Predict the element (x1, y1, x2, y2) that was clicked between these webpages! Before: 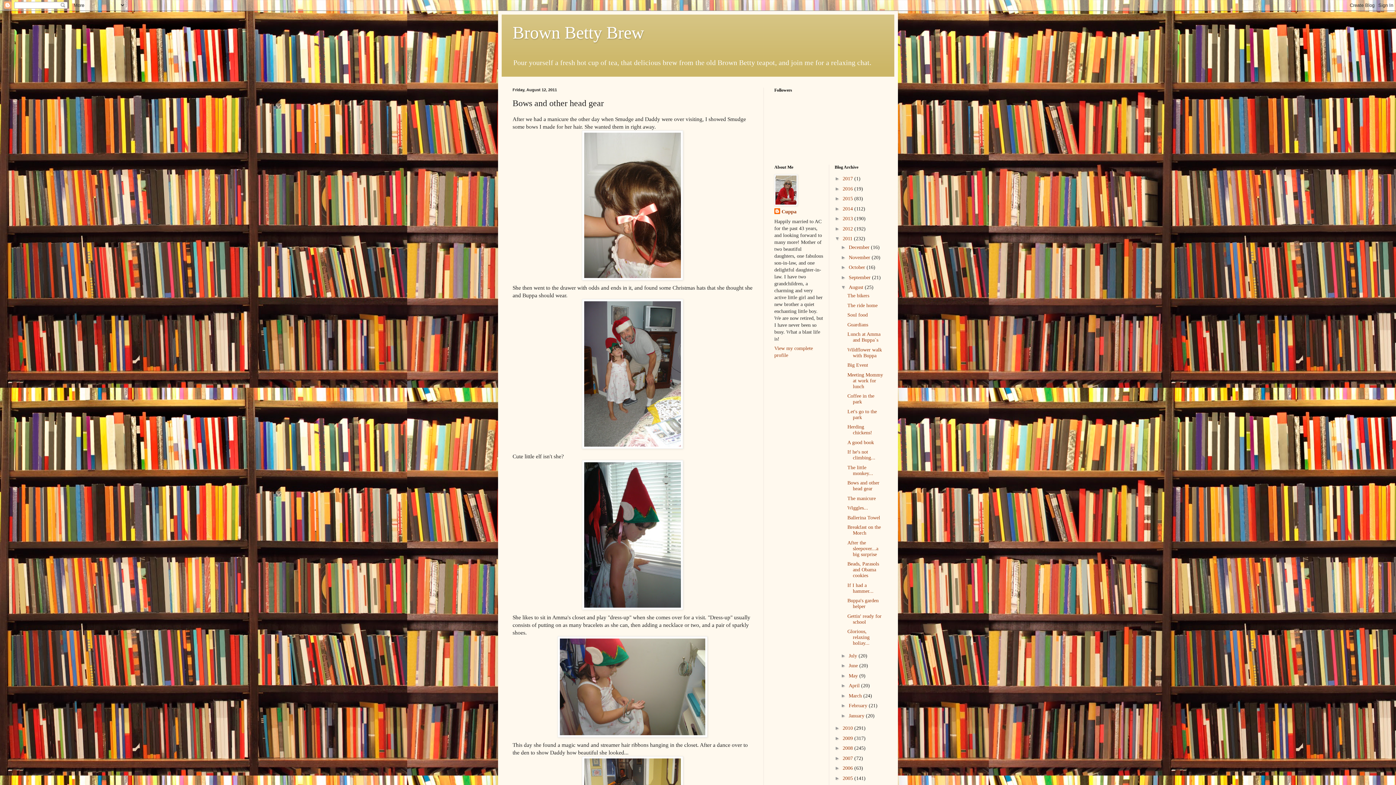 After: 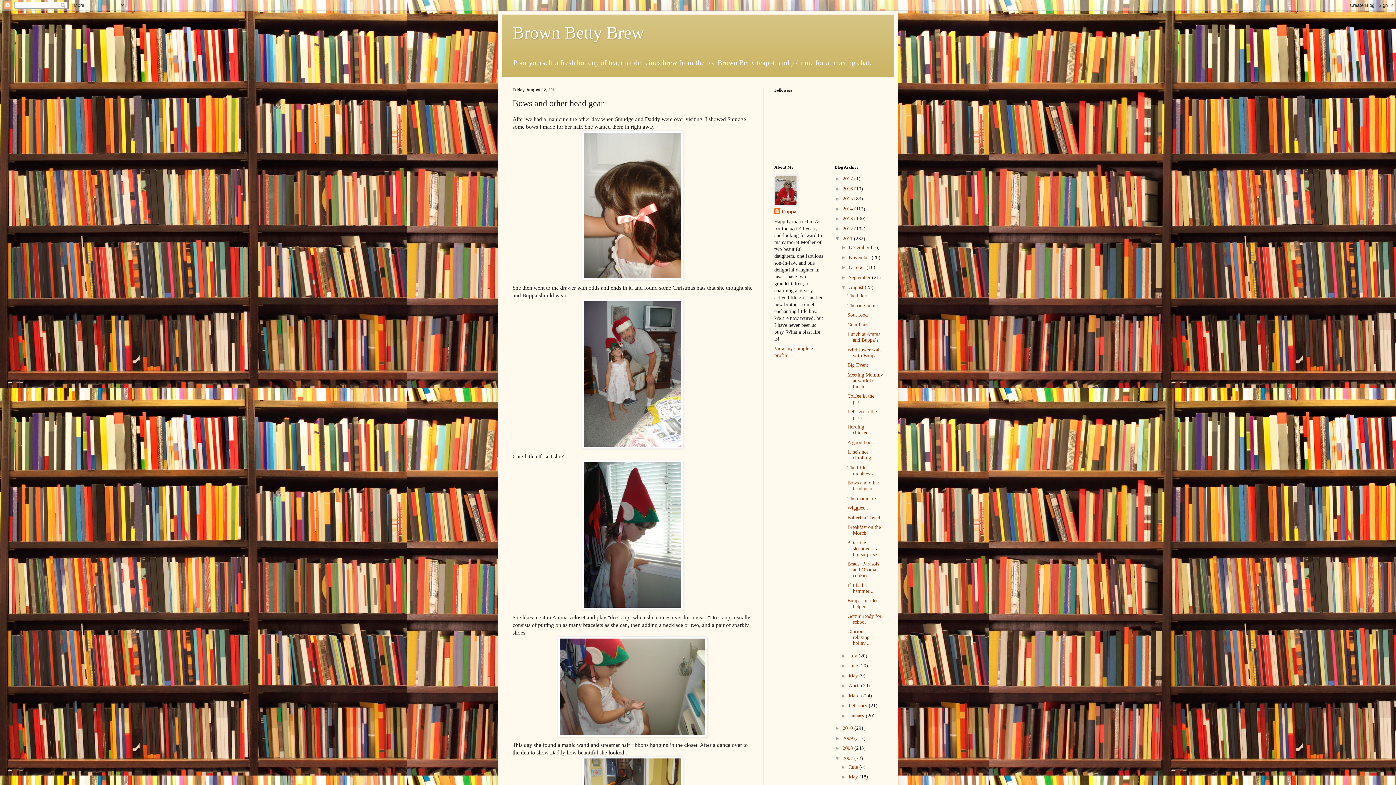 Action: label: ►   bbox: (834, 755, 842, 761)